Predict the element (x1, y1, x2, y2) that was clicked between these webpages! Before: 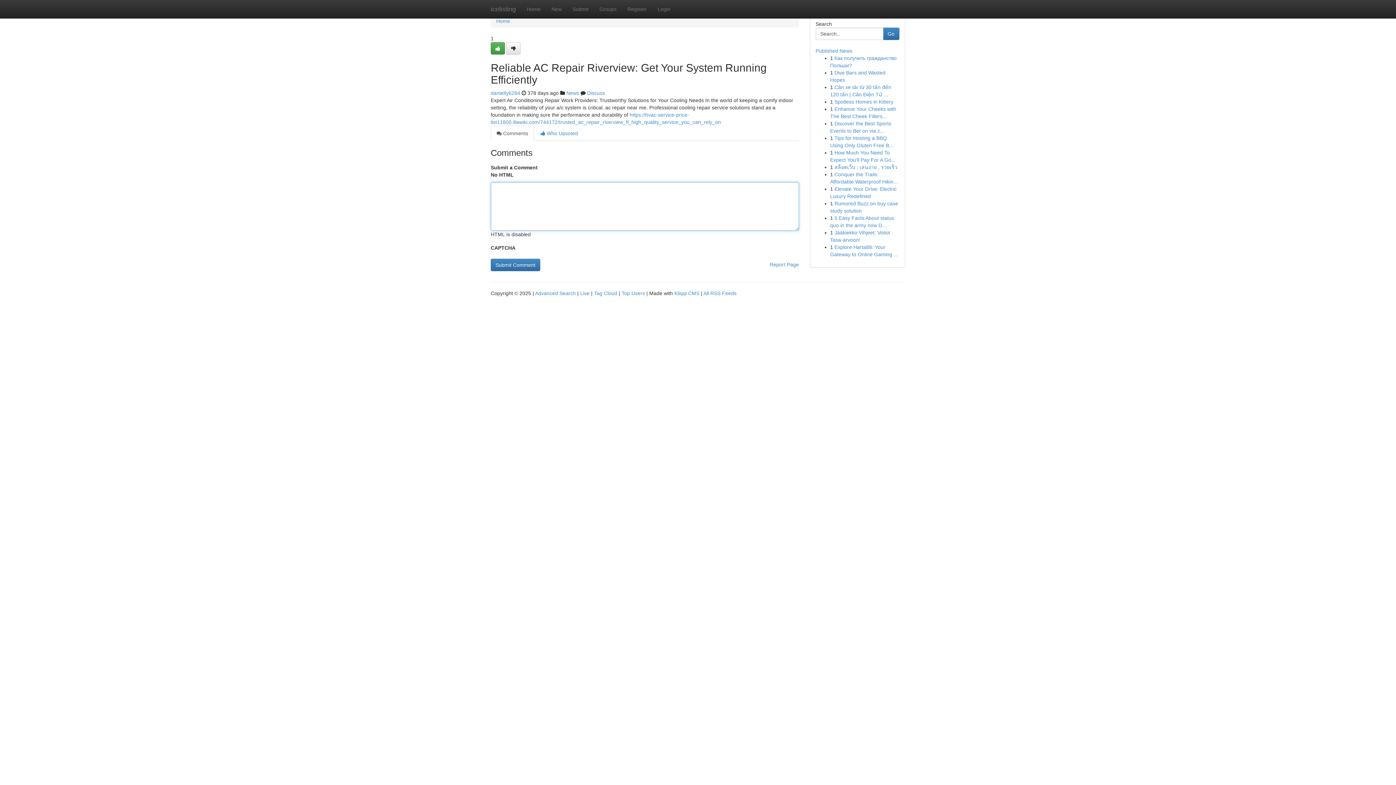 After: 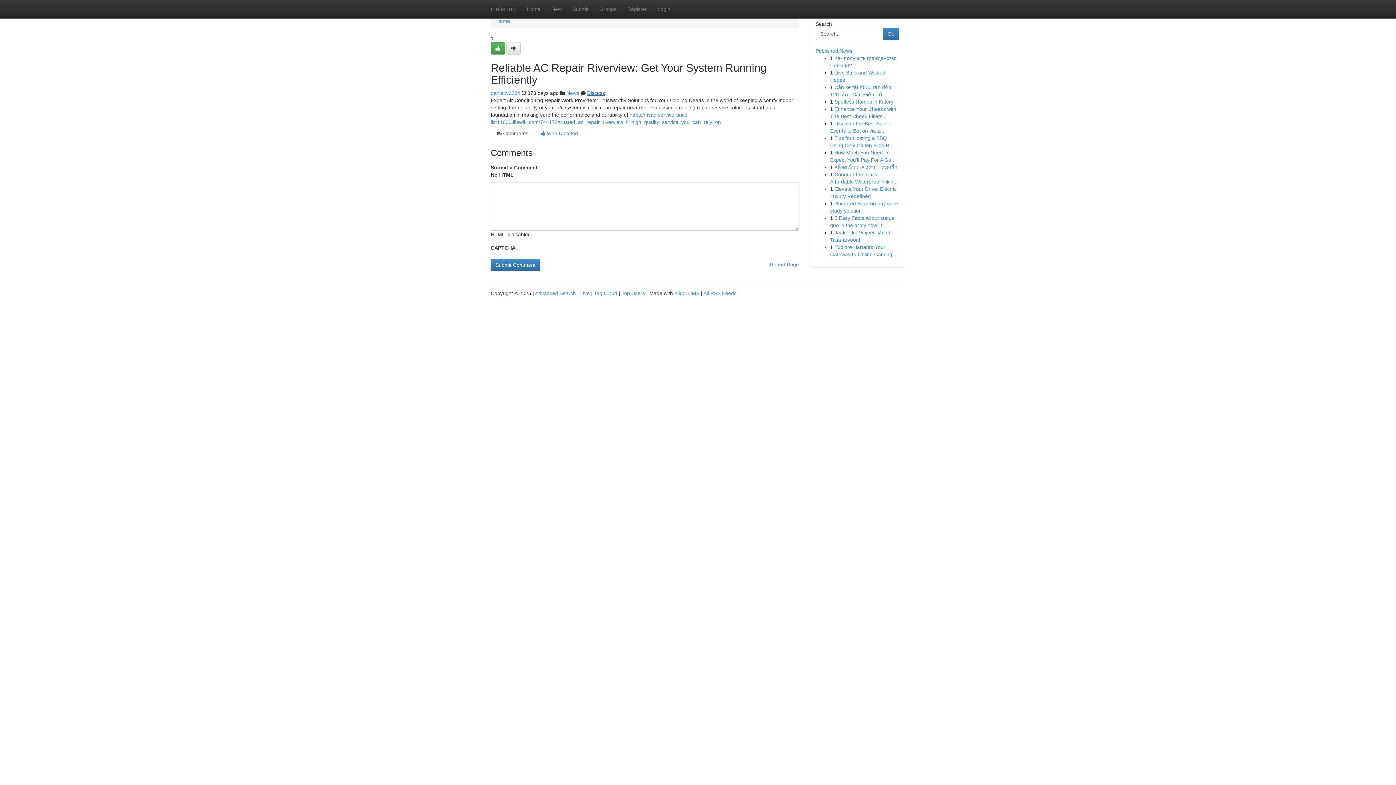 Action: label: Discuss bbox: (587, 90, 605, 96)